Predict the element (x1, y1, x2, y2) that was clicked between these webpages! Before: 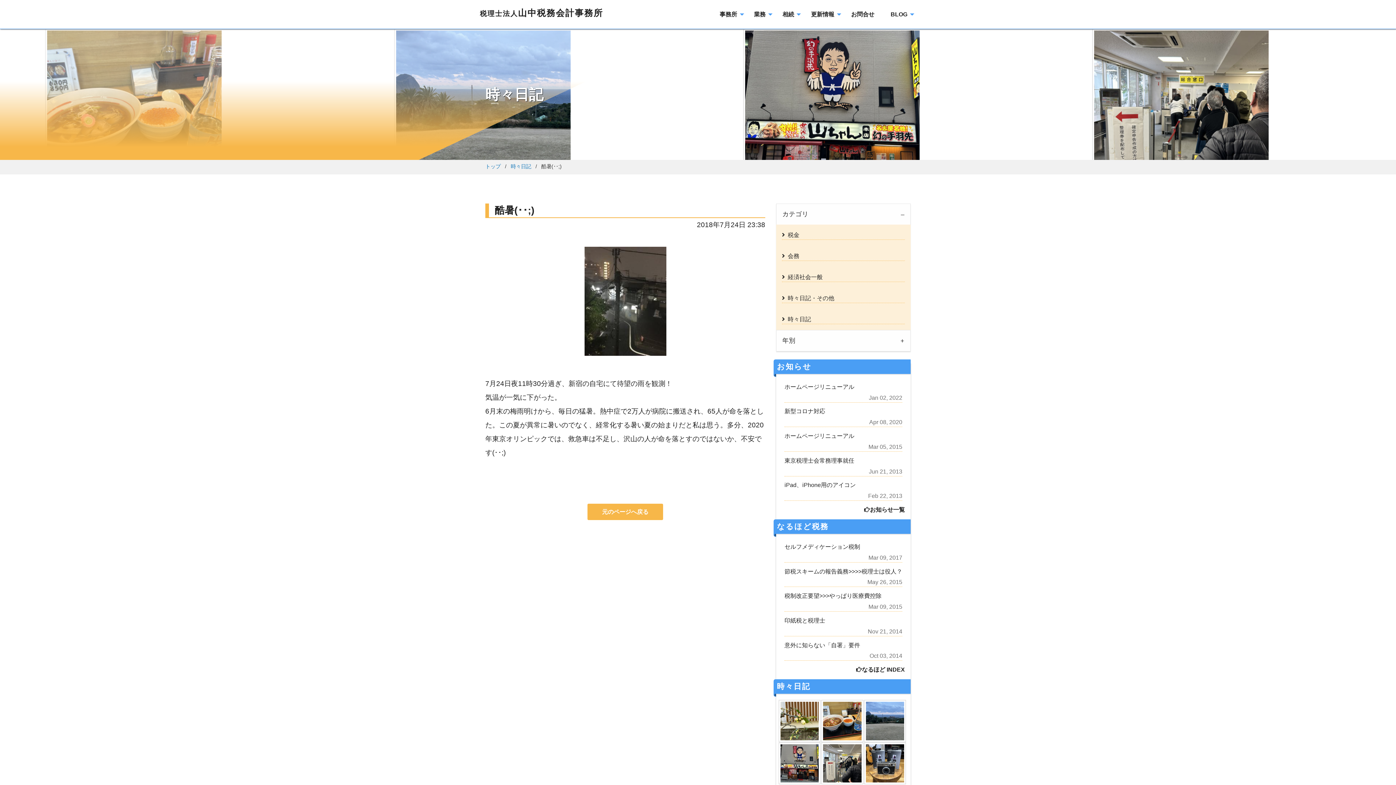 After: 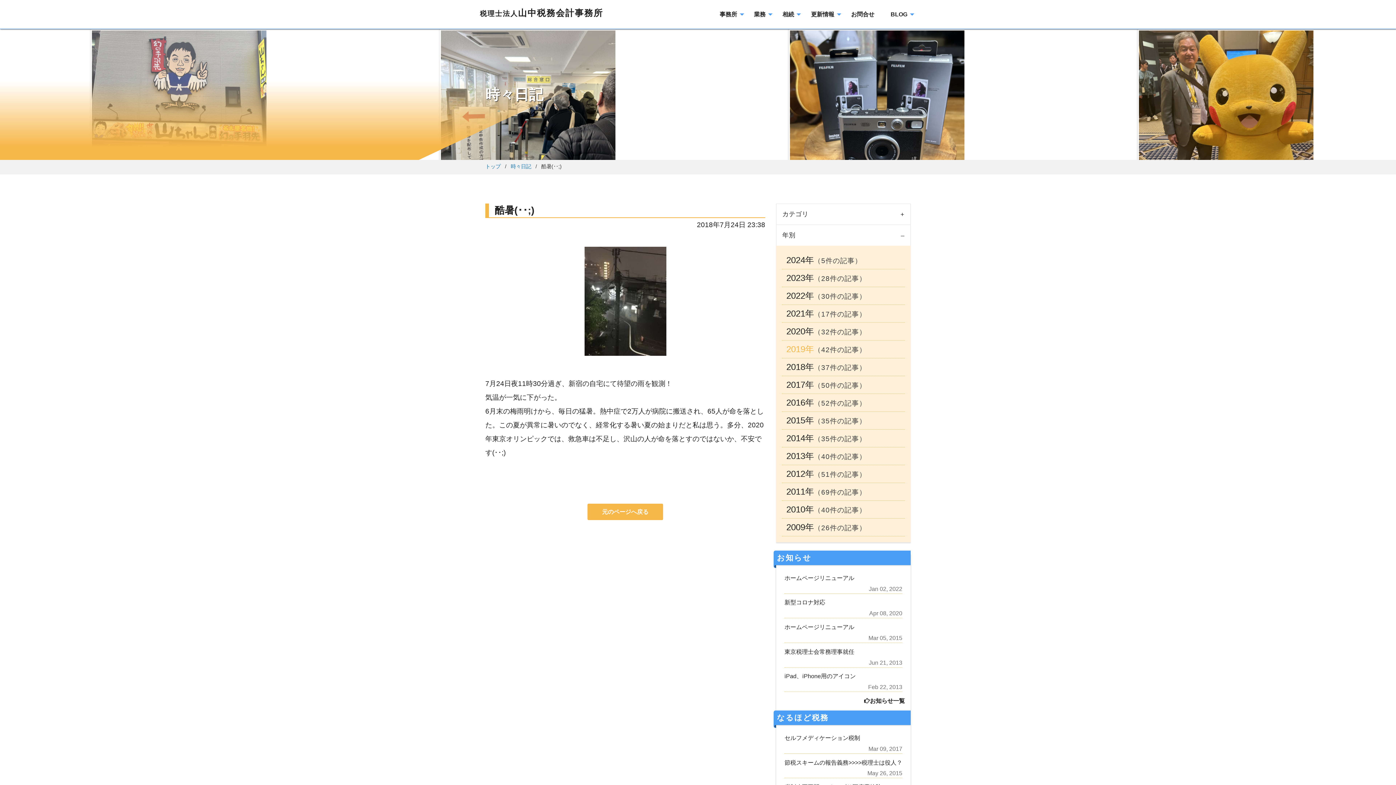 Action: bbox: (776, 330, 910, 351) label: 年別